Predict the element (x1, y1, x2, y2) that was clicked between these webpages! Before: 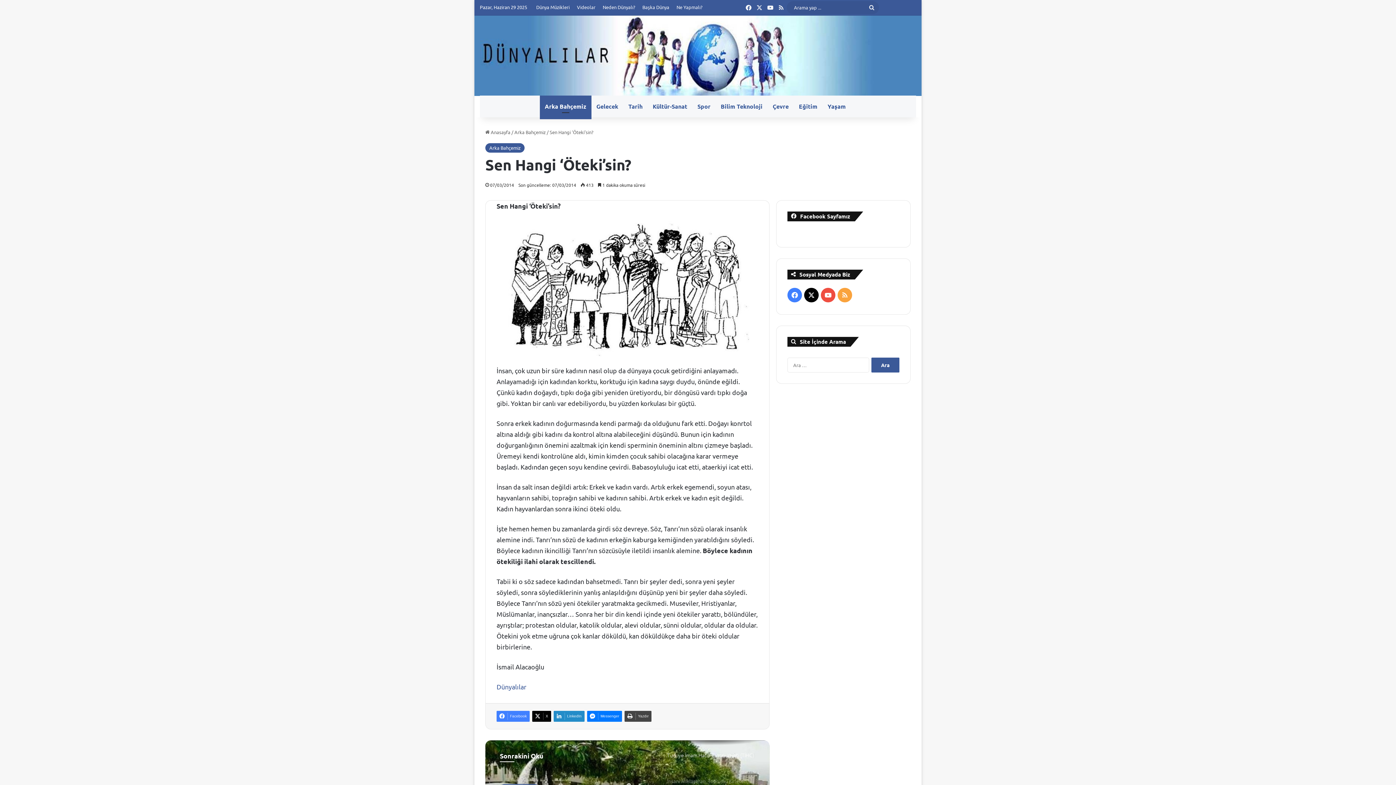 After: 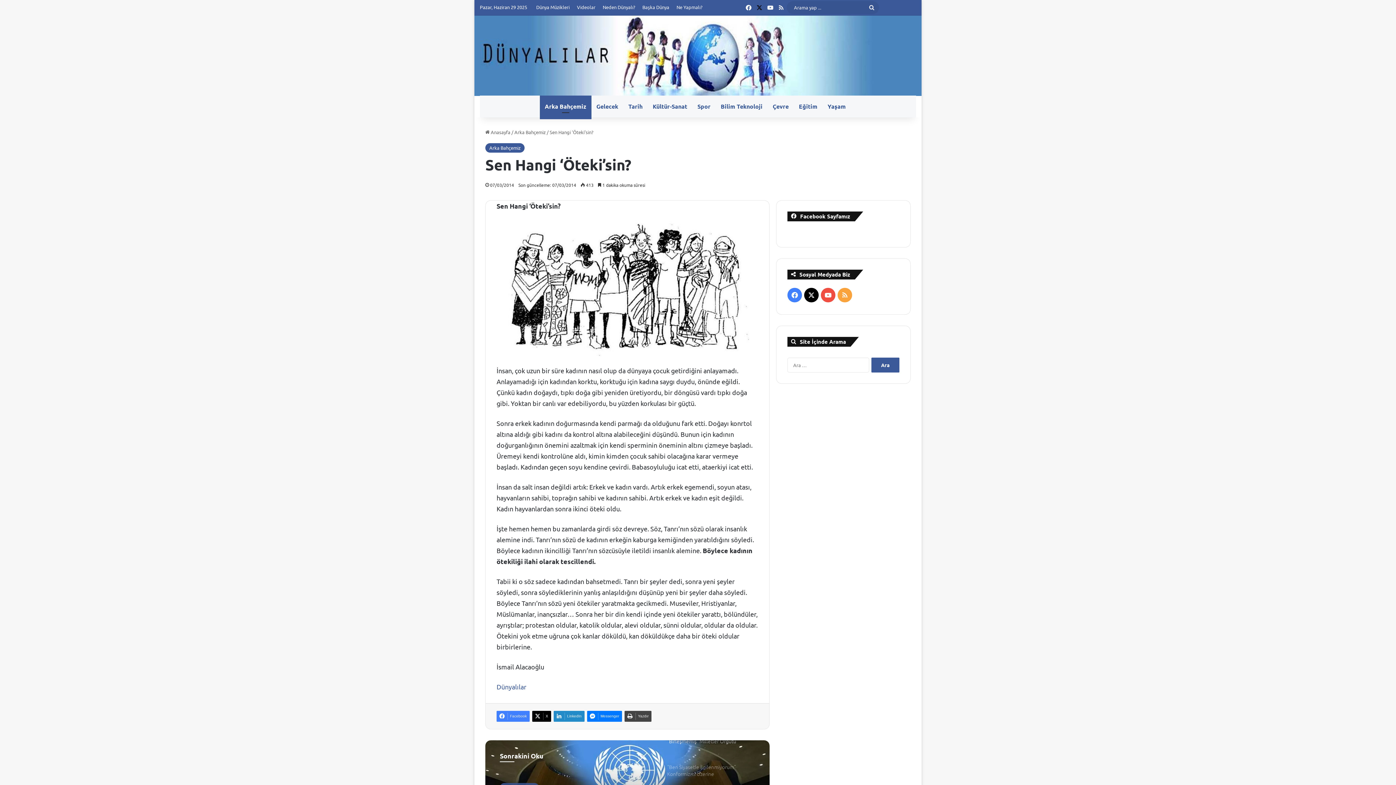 Action: label: X bbox: (754, 0, 765, 14)